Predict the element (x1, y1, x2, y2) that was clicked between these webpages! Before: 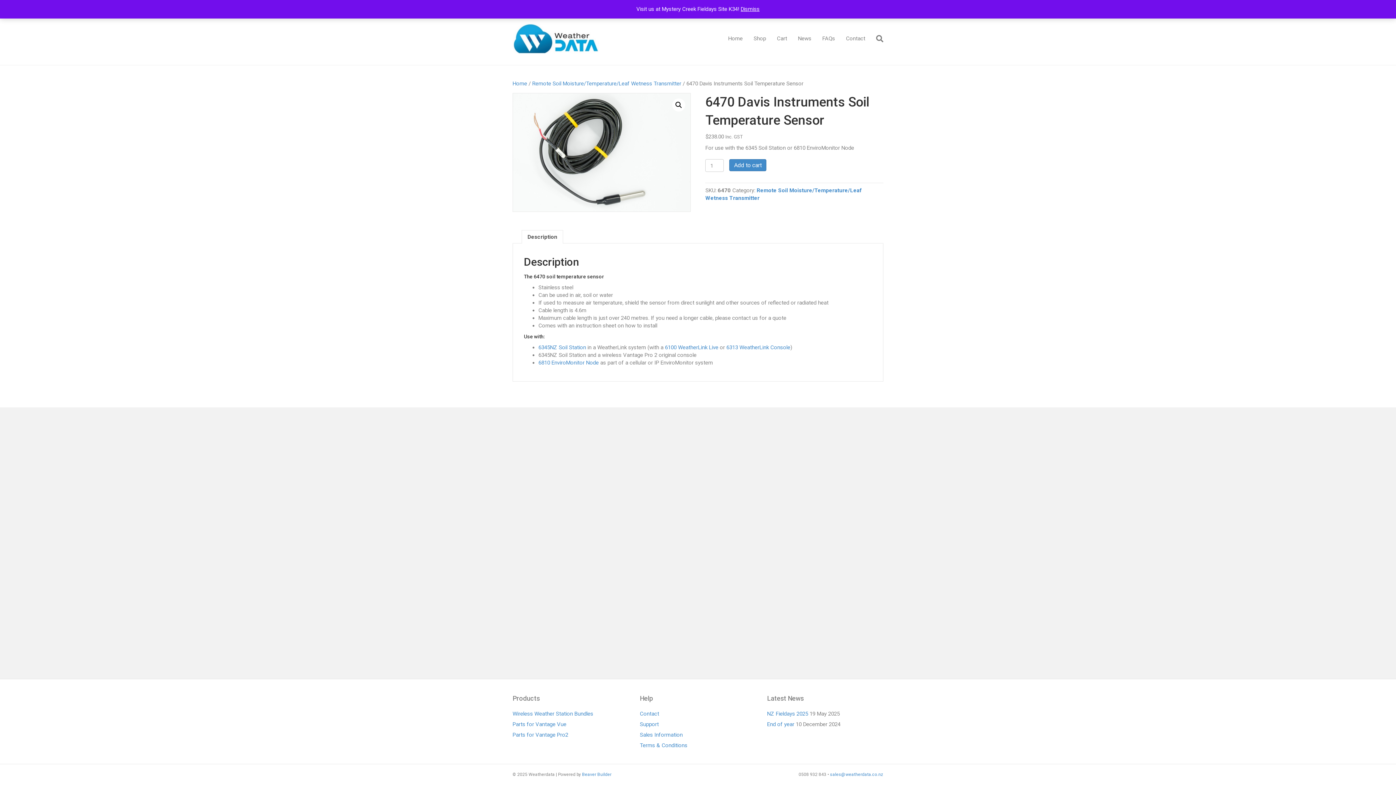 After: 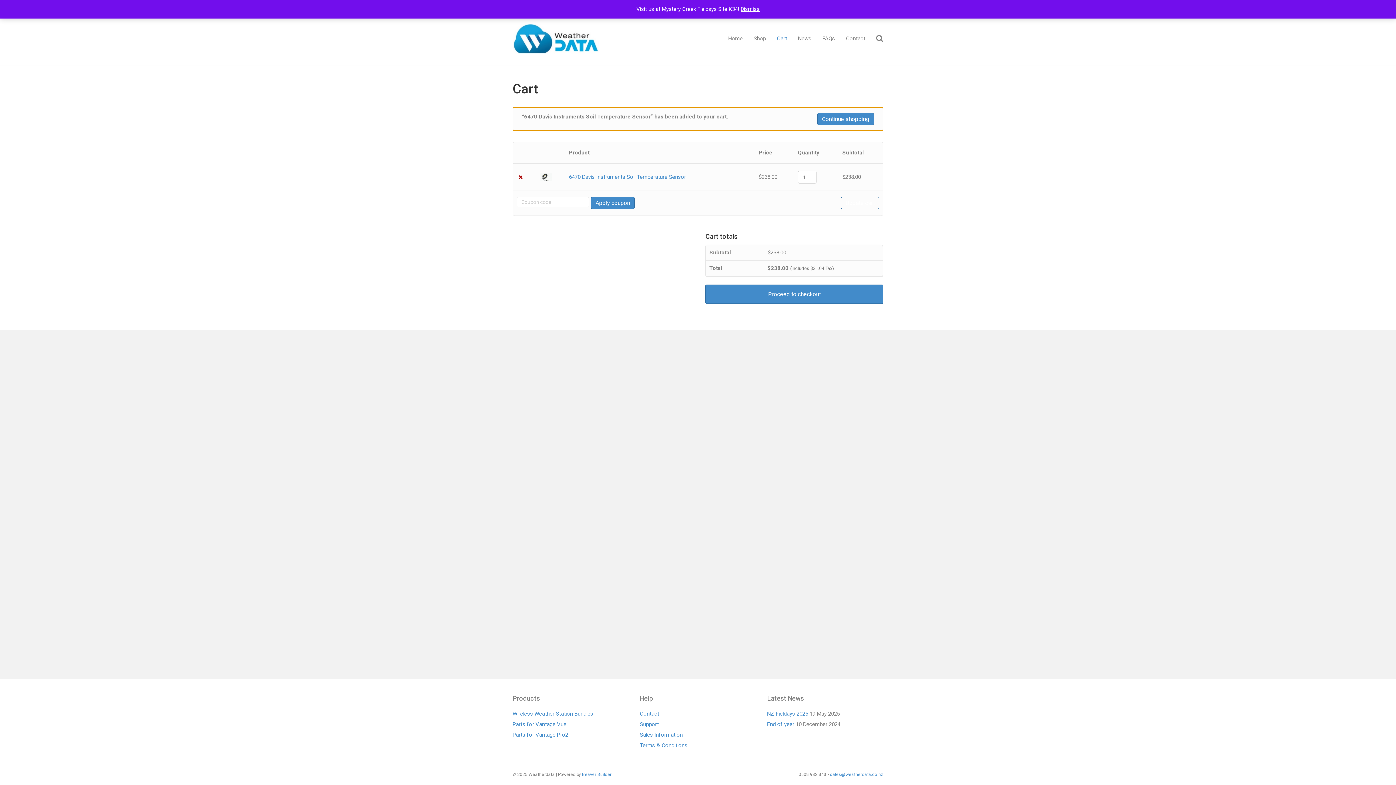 Action: bbox: (729, 159, 766, 171) label: Add to cart